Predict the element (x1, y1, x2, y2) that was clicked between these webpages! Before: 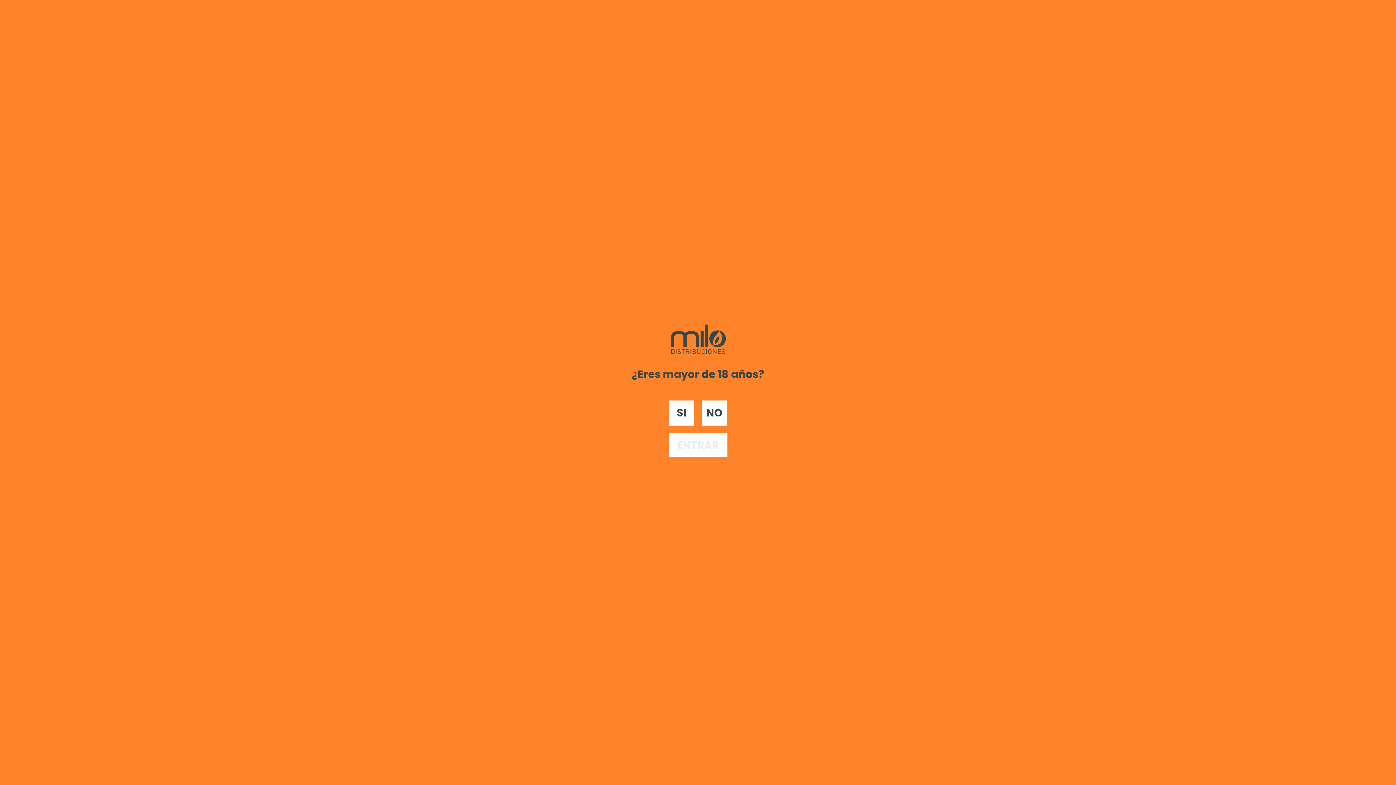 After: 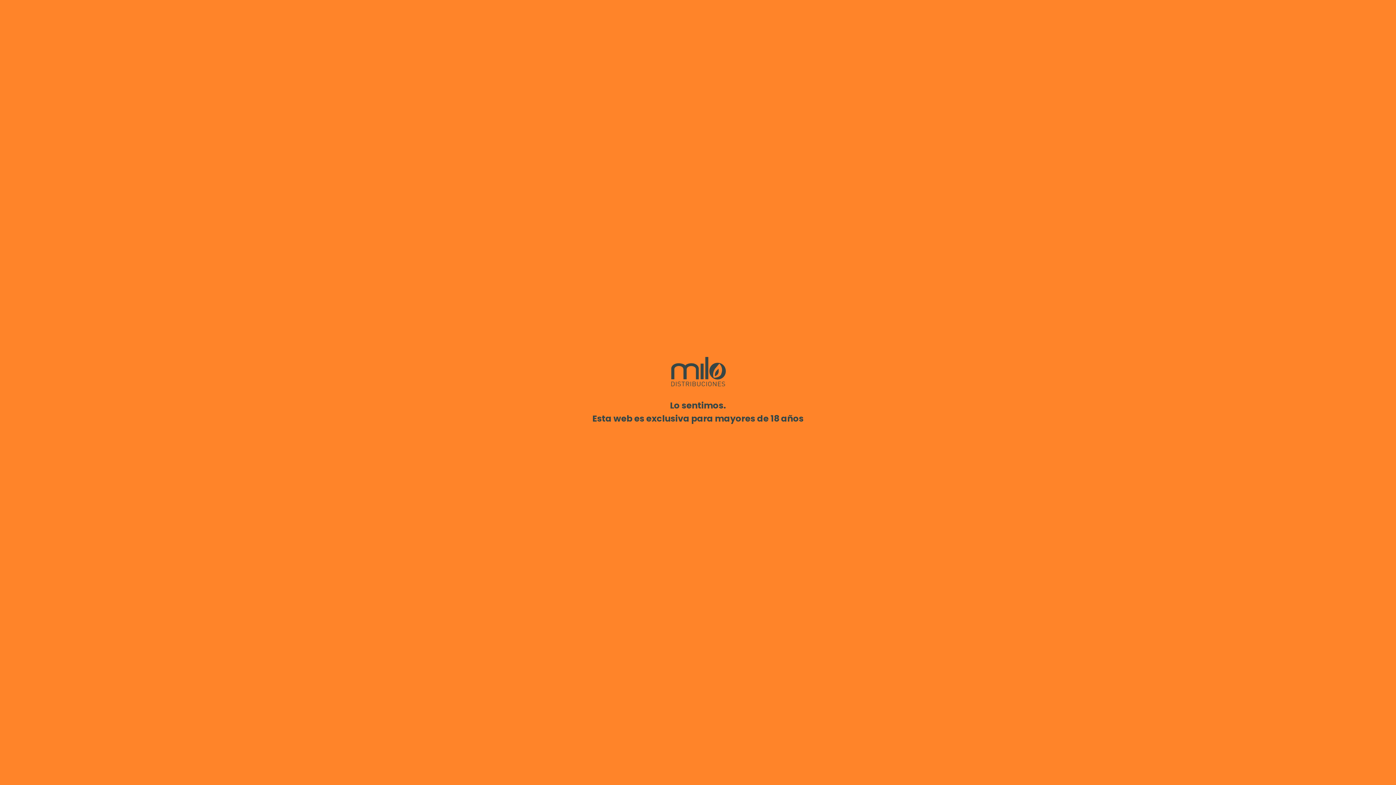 Action: bbox: (701, 400, 727, 425) label: NO